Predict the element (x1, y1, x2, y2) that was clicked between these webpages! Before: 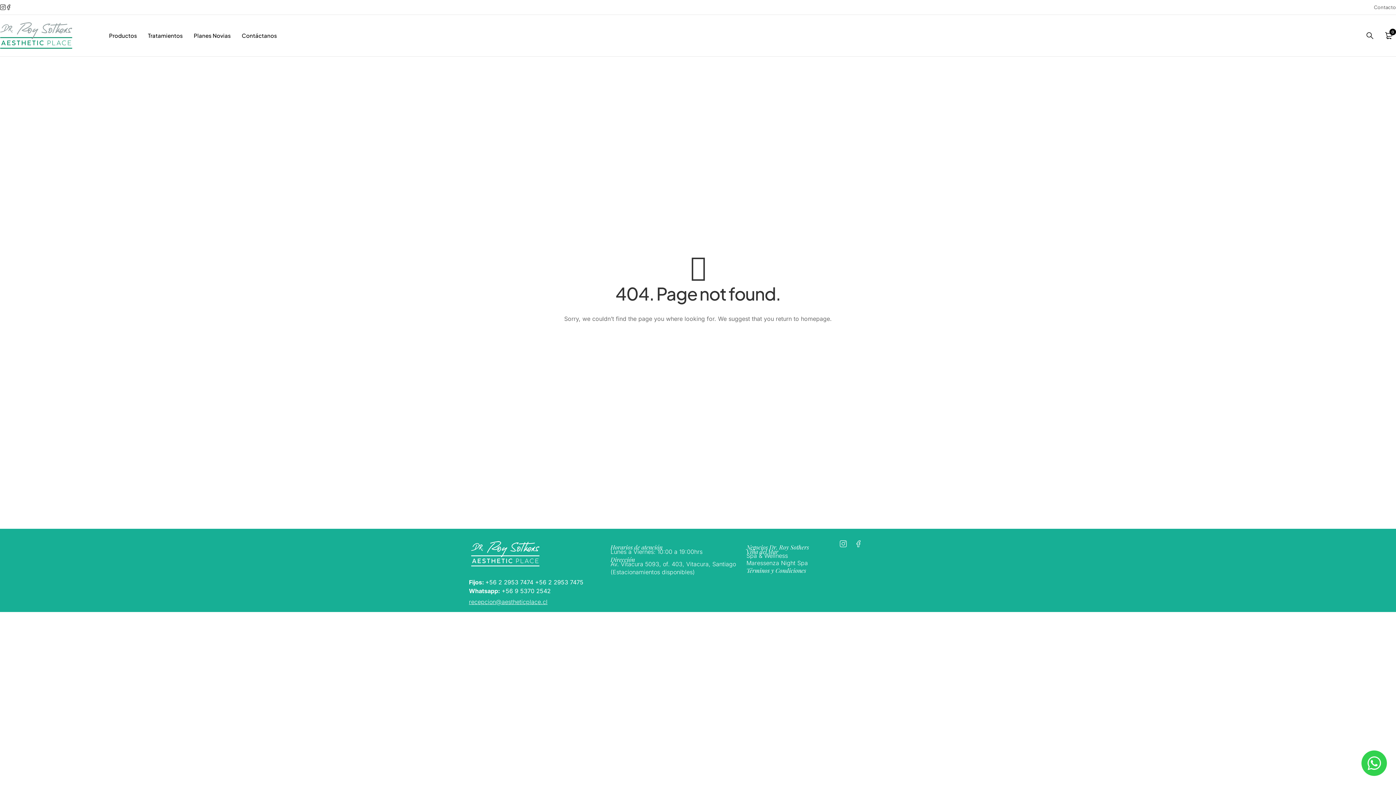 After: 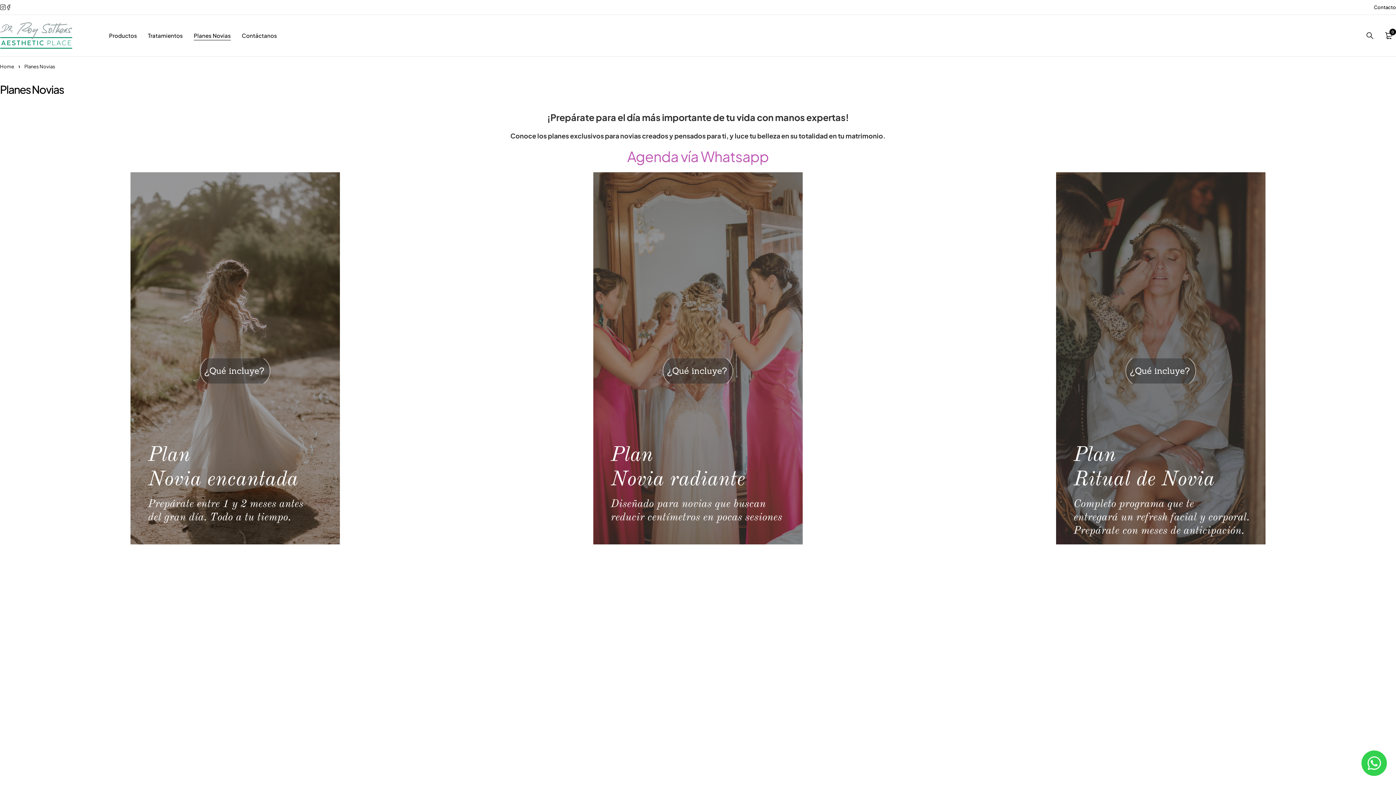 Action: bbox: (193, 28, 230, 42) label: Planes Novias